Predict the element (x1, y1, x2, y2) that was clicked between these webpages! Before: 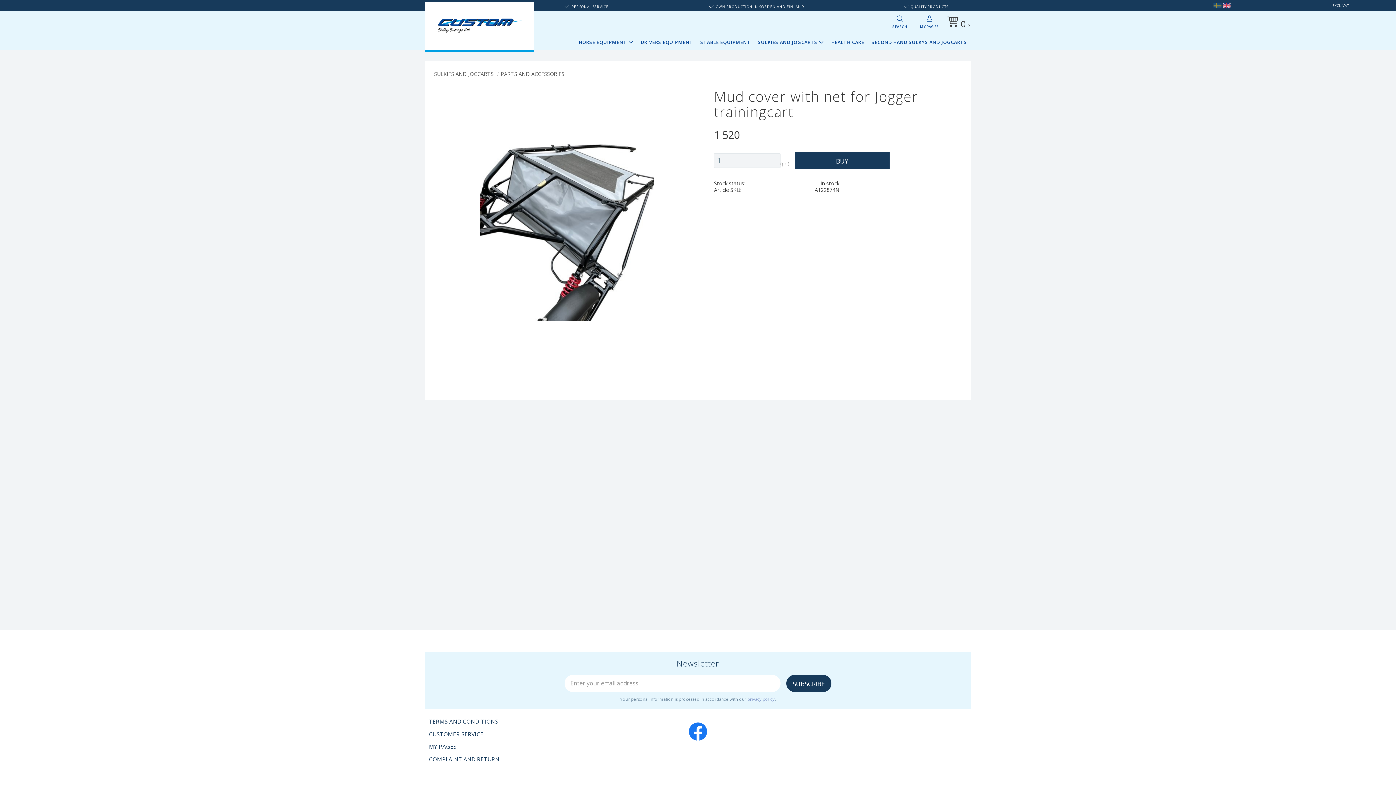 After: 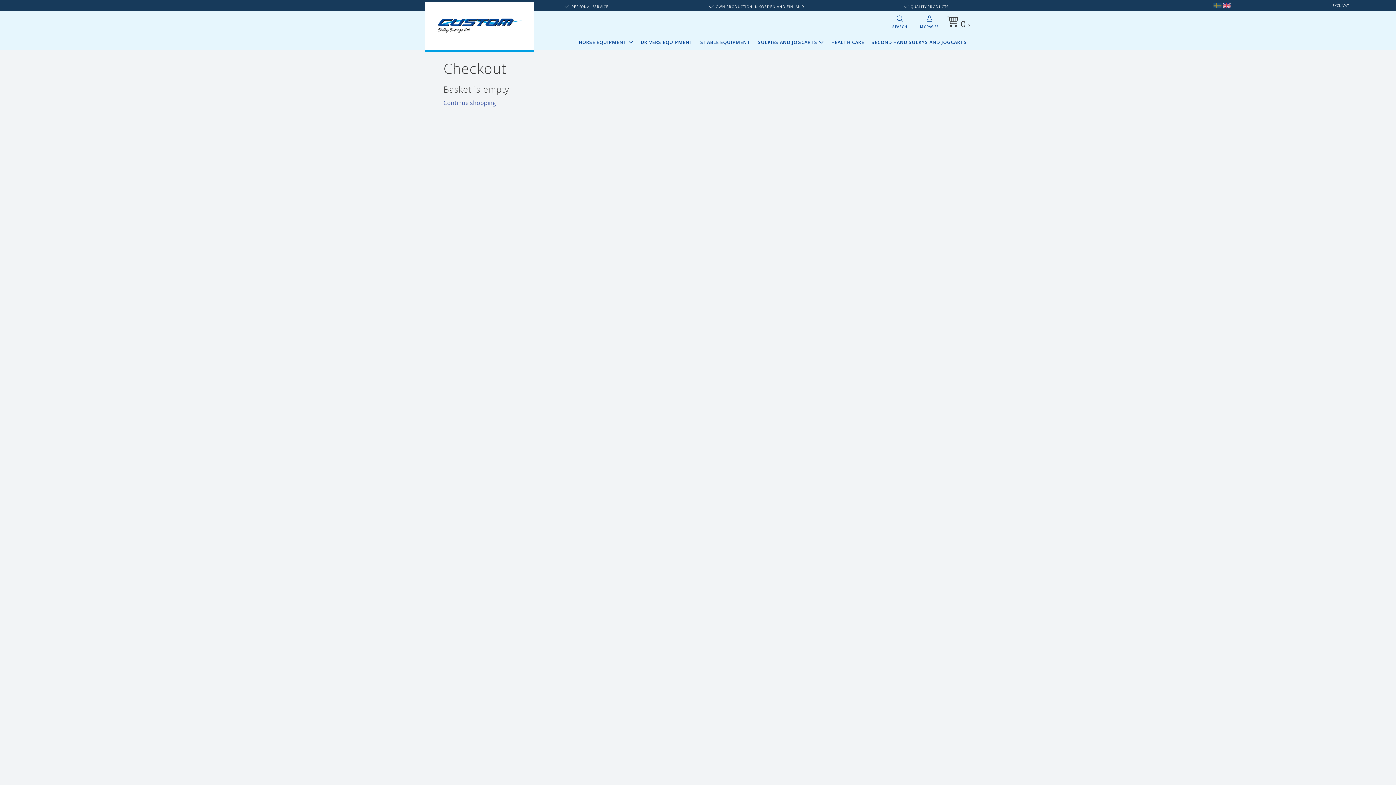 Action: bbox: (944, 16, 970, 29) label: BASKET
0 :-